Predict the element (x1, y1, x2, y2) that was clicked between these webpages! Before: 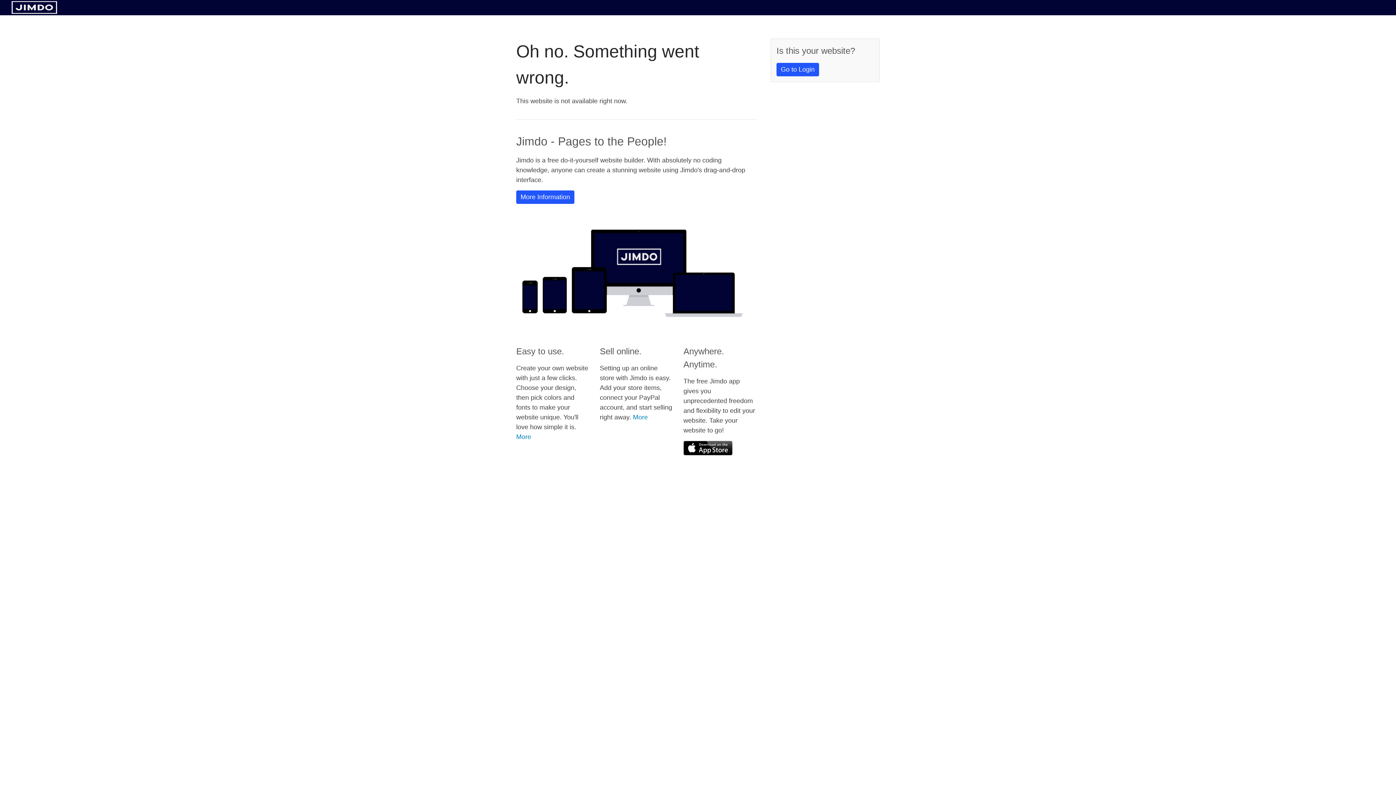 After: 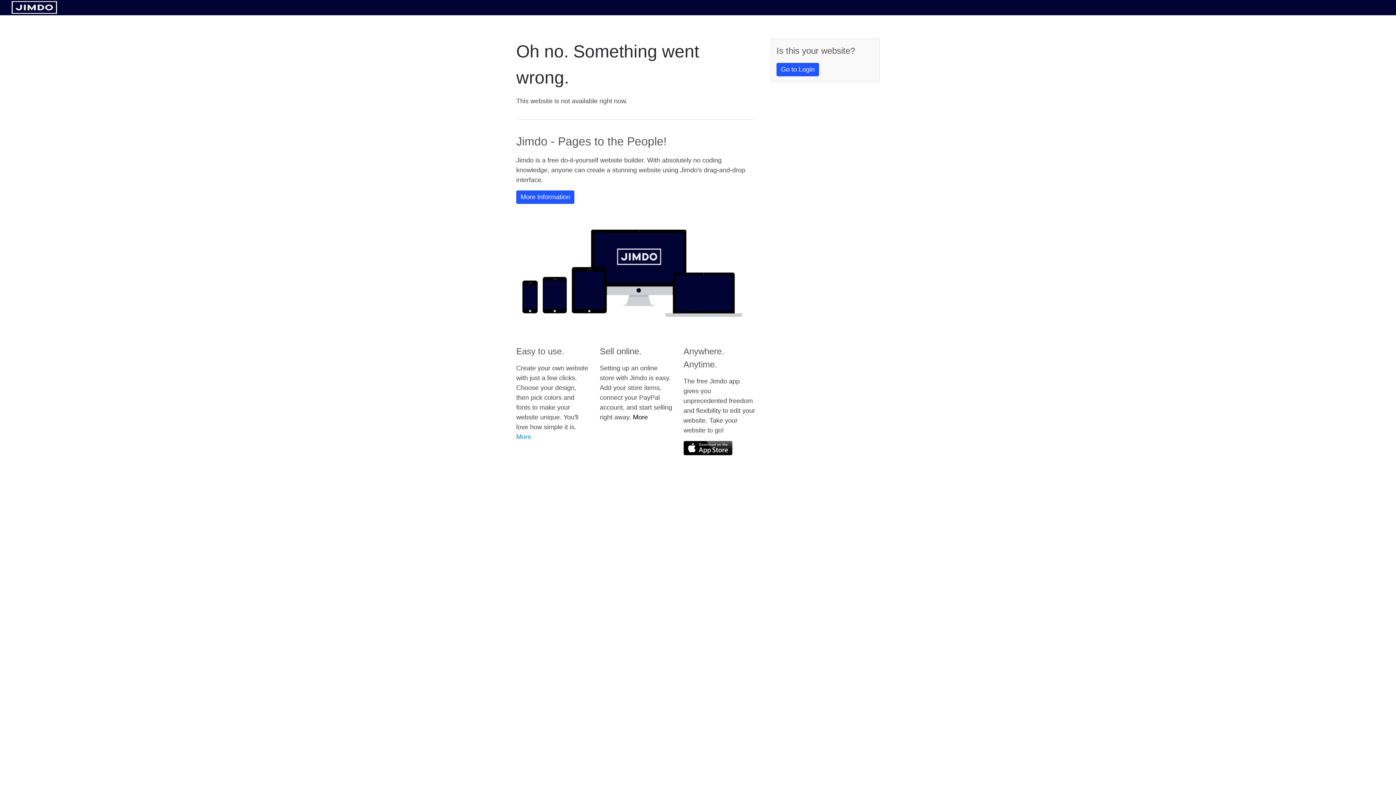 Action: bbox: (633, 413, 648, 421) label: More